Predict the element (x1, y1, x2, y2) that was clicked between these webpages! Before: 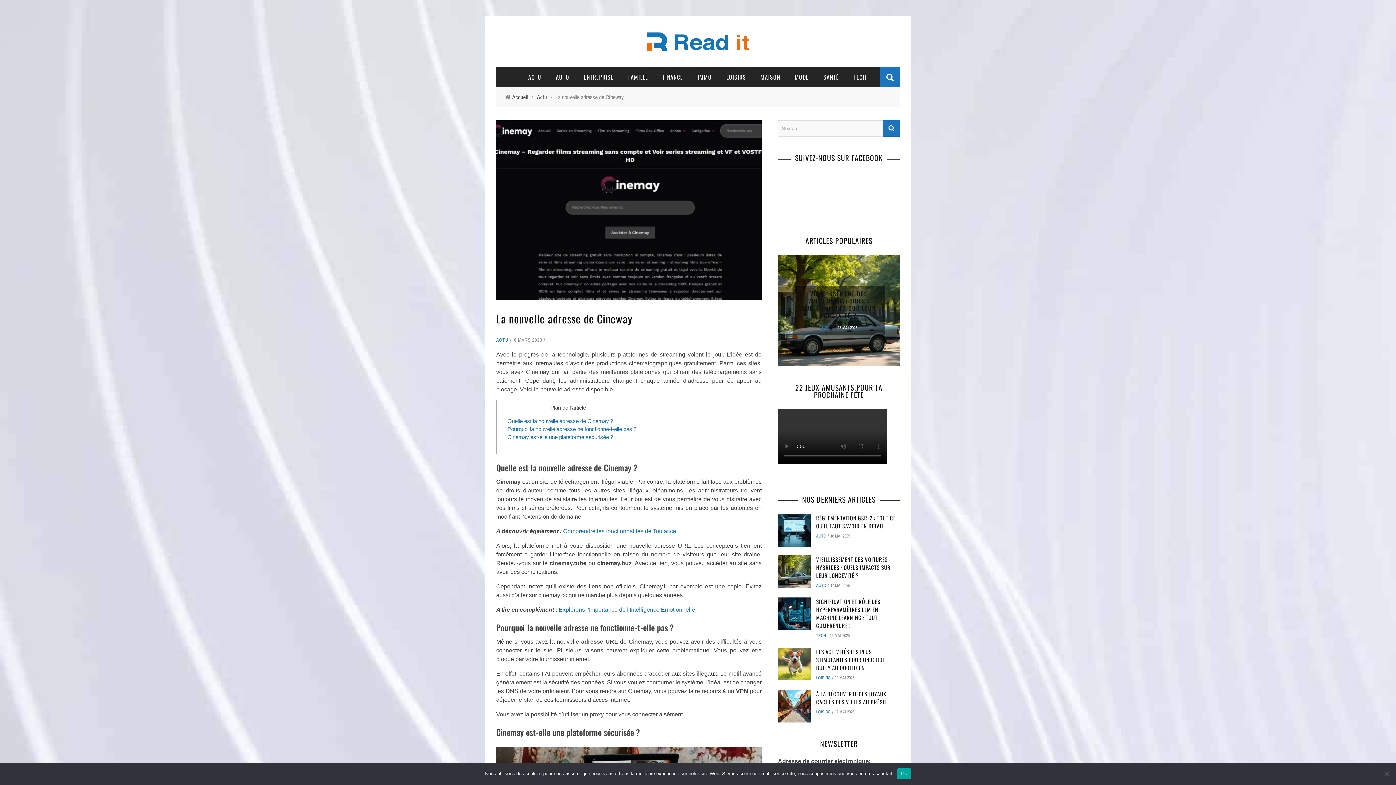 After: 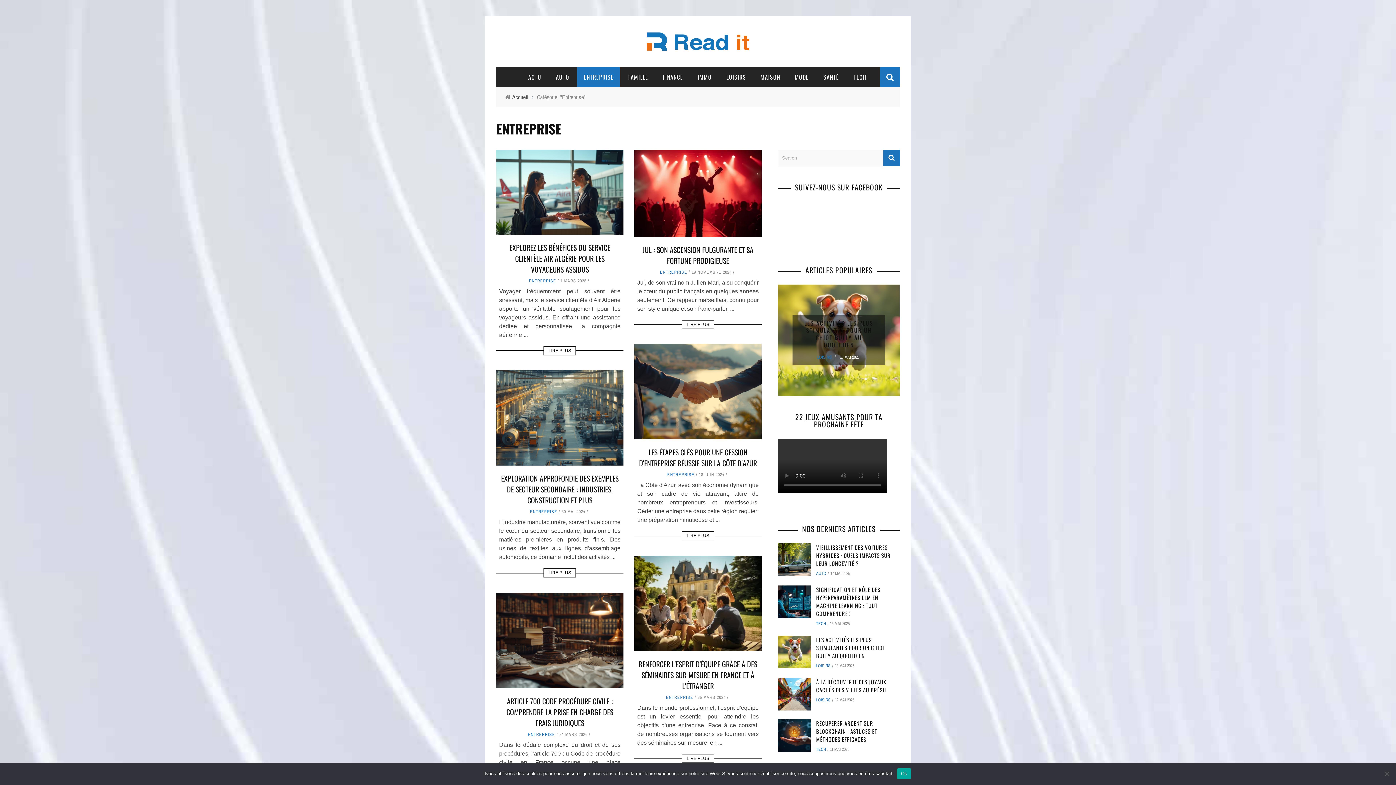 Action: label: ENTREPRISE bbox: (577, 72, 620, 81)